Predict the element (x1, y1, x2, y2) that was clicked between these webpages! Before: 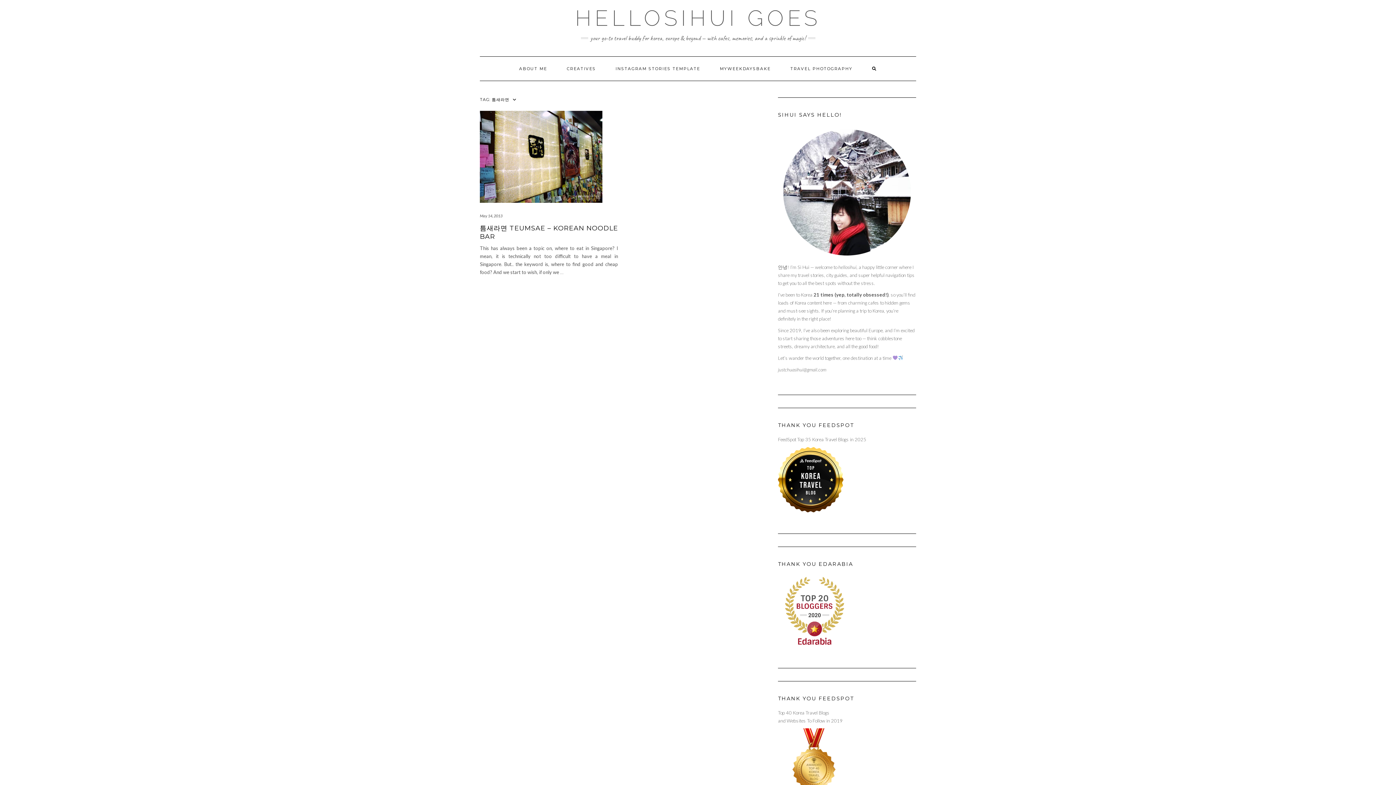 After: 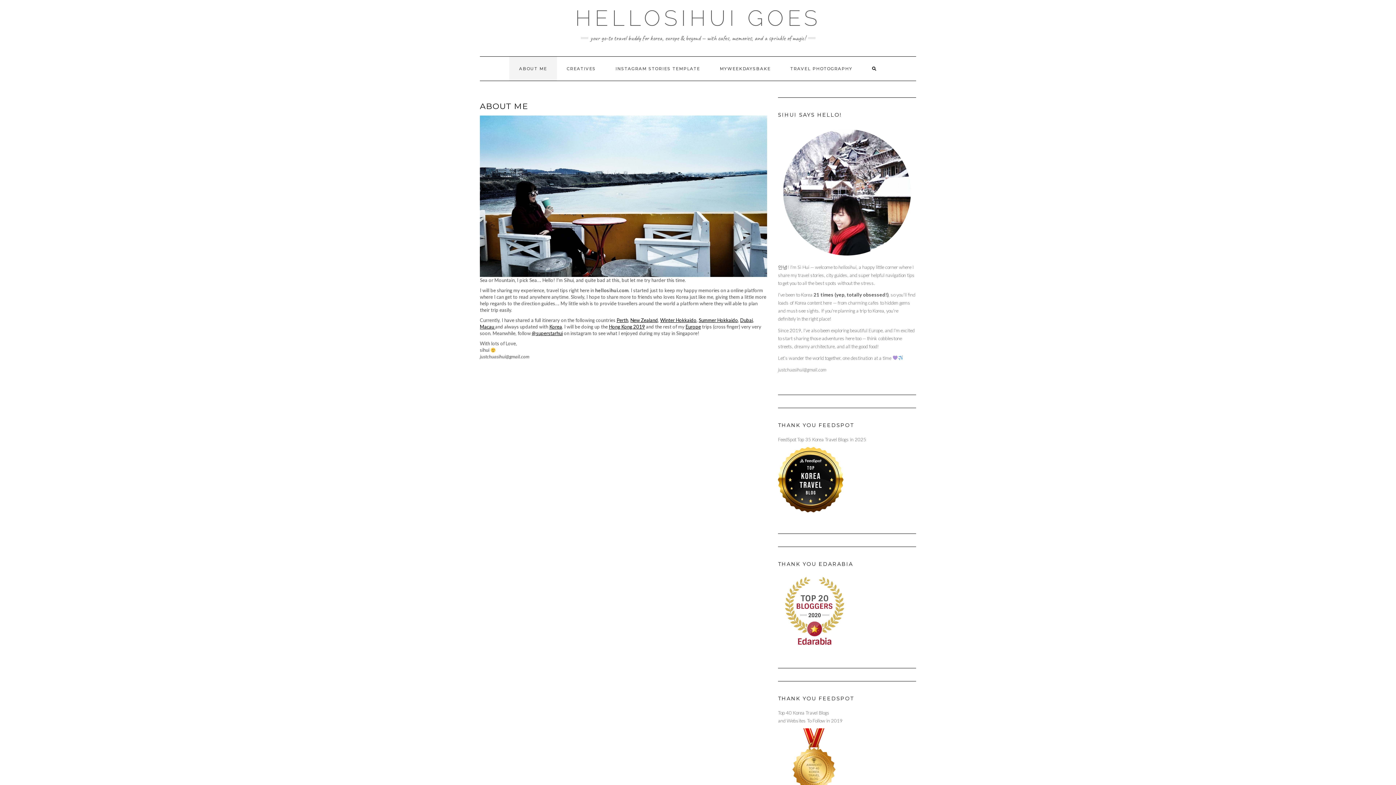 Action: bbox: (509, 56, 557, 80) label: ABOUT ME